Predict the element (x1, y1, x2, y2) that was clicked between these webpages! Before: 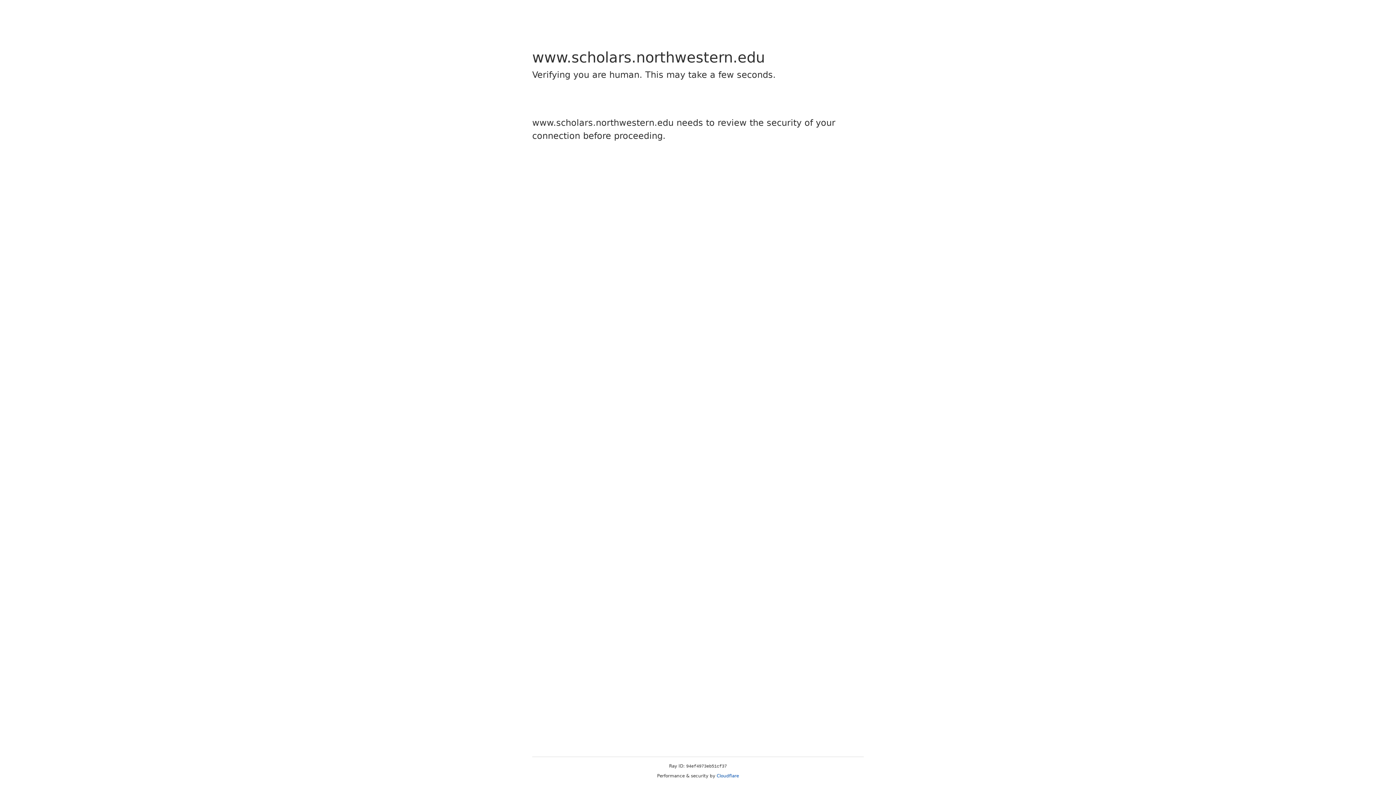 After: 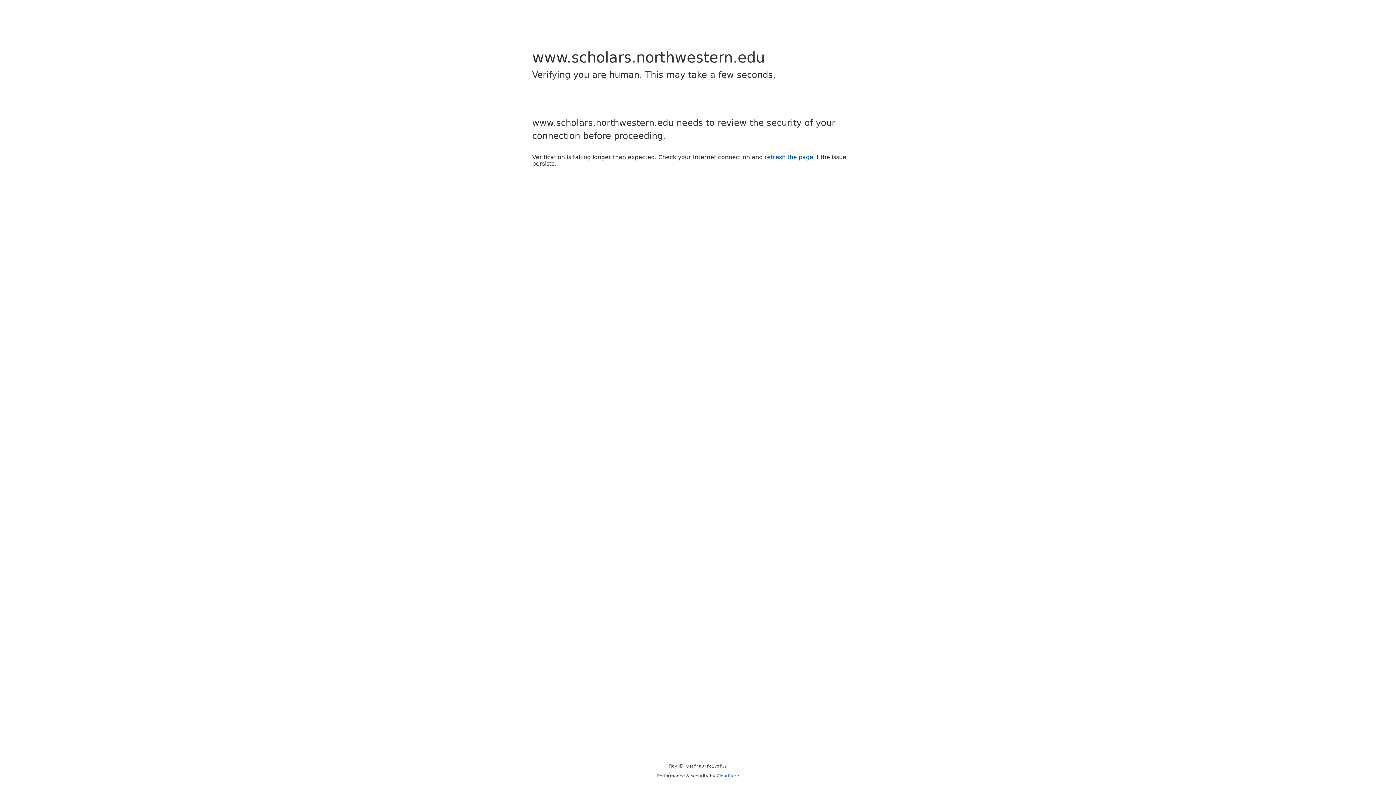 Action: bbox: (716, 773, 739, 778) label: Cloudflare